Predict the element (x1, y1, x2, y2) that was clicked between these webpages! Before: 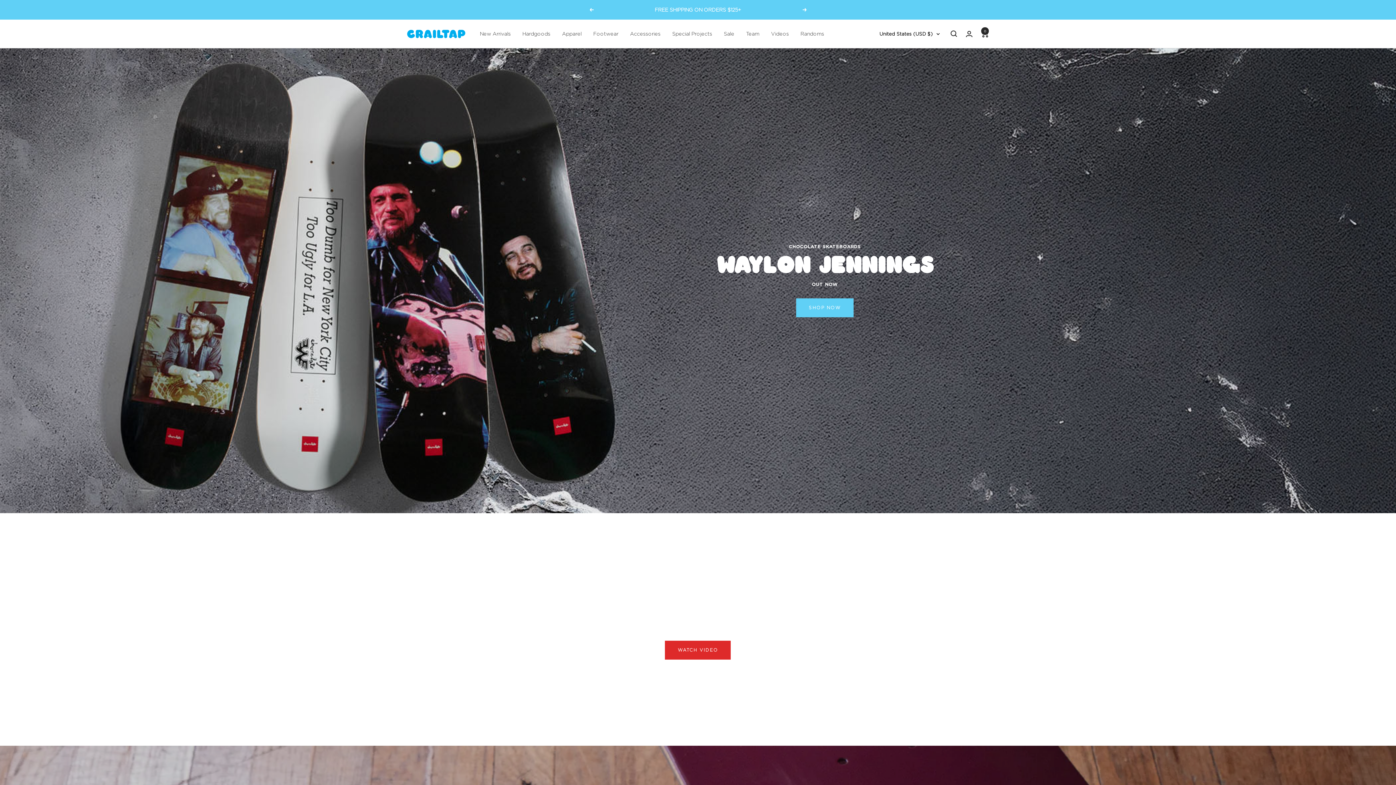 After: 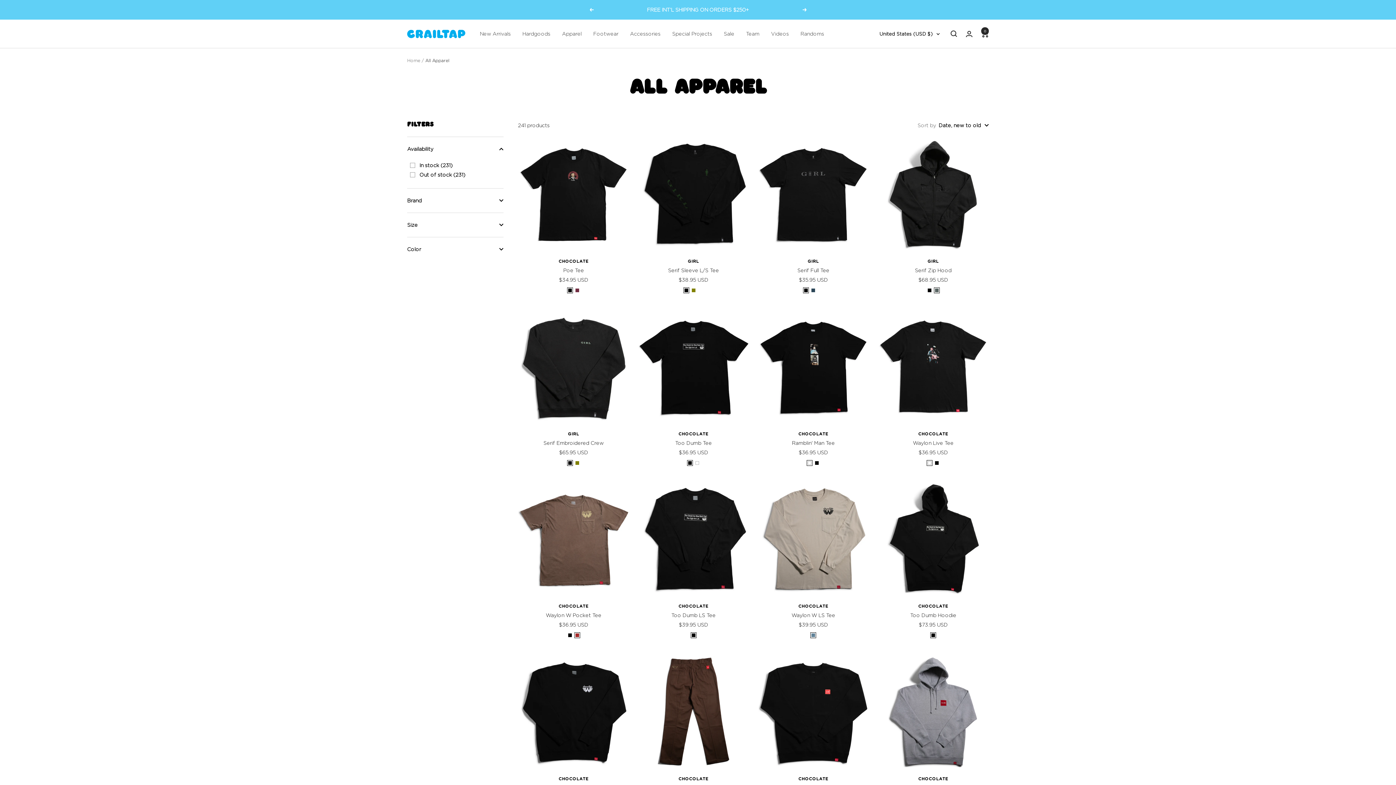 Action: bbox: (562, 29, 581, 38) label: Apparel